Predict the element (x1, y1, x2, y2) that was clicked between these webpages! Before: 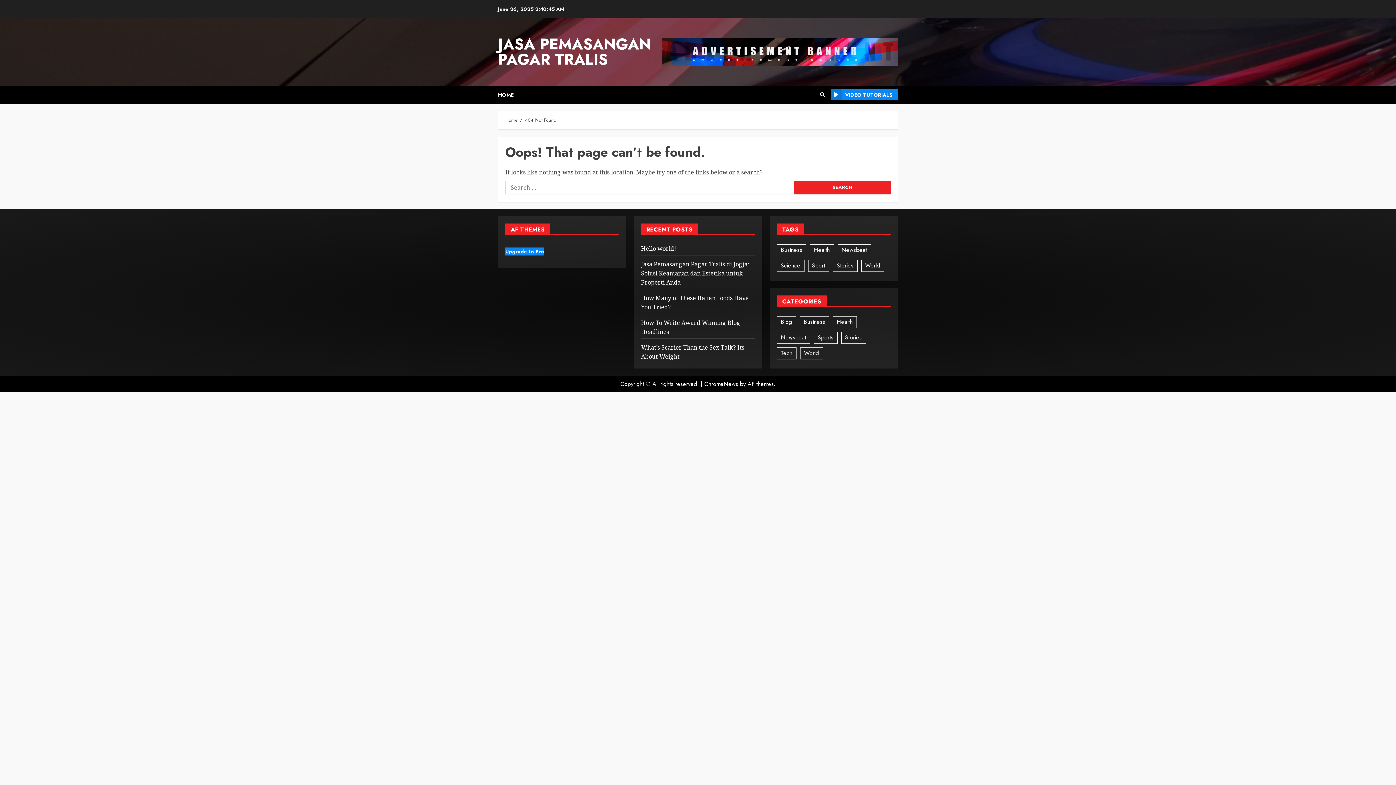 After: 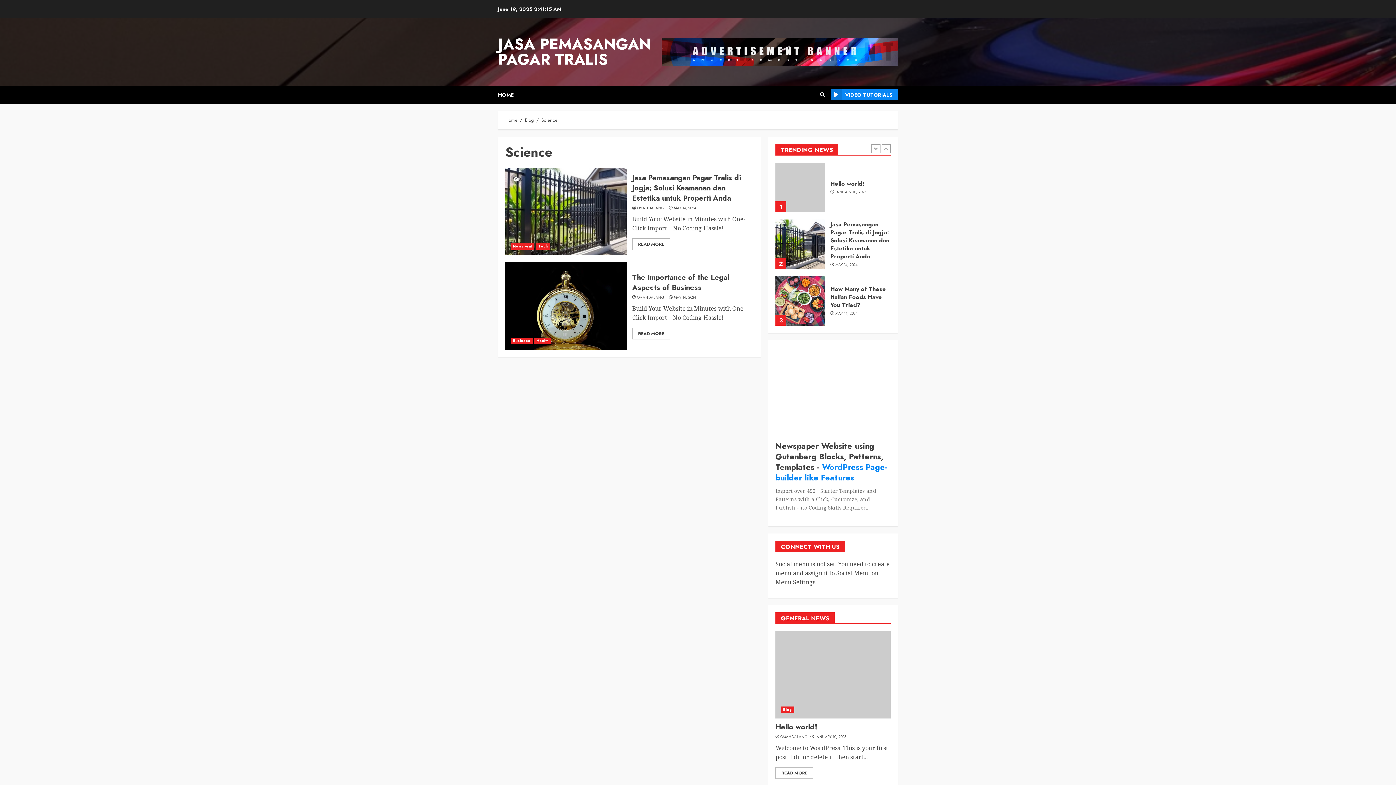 Action: label: Science (2 items) bbox: (776, 259, 804, 271)